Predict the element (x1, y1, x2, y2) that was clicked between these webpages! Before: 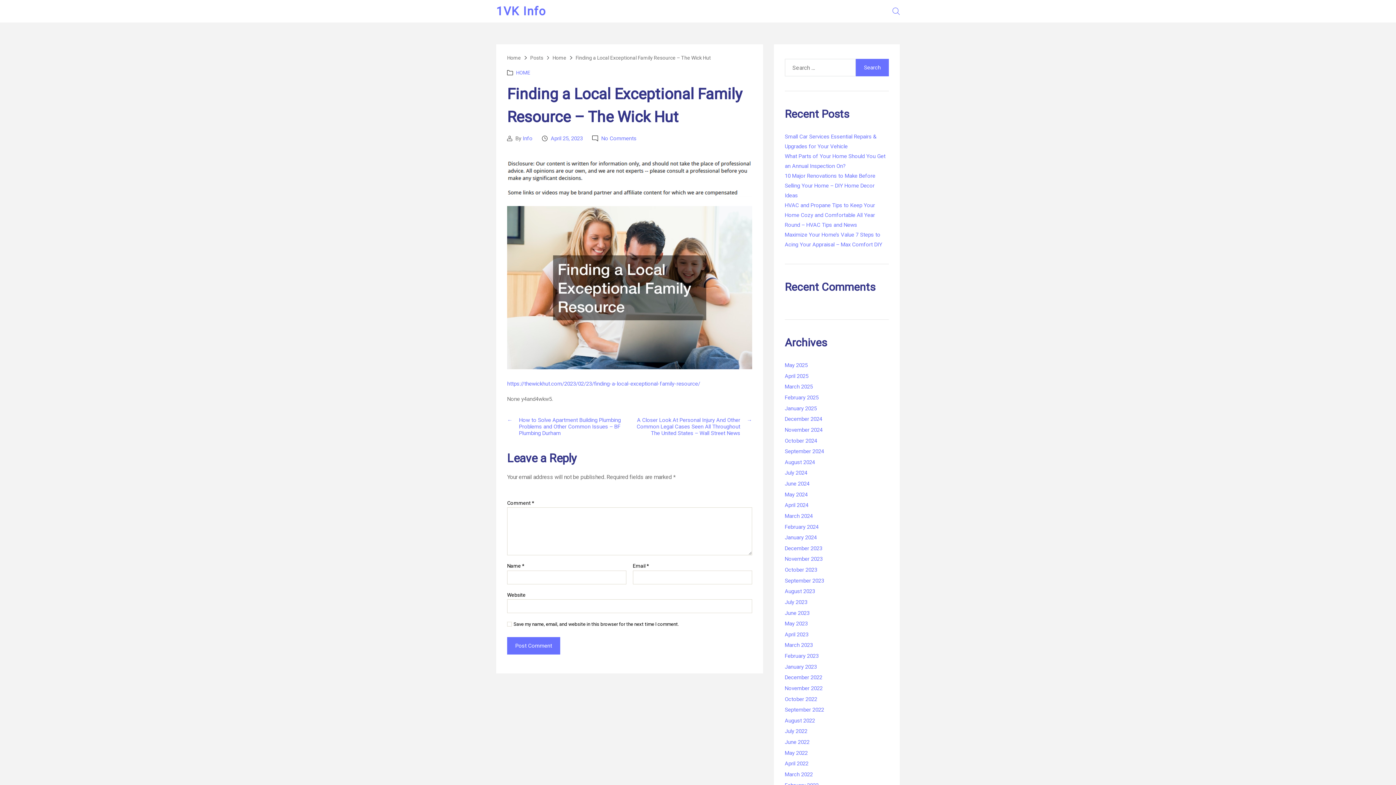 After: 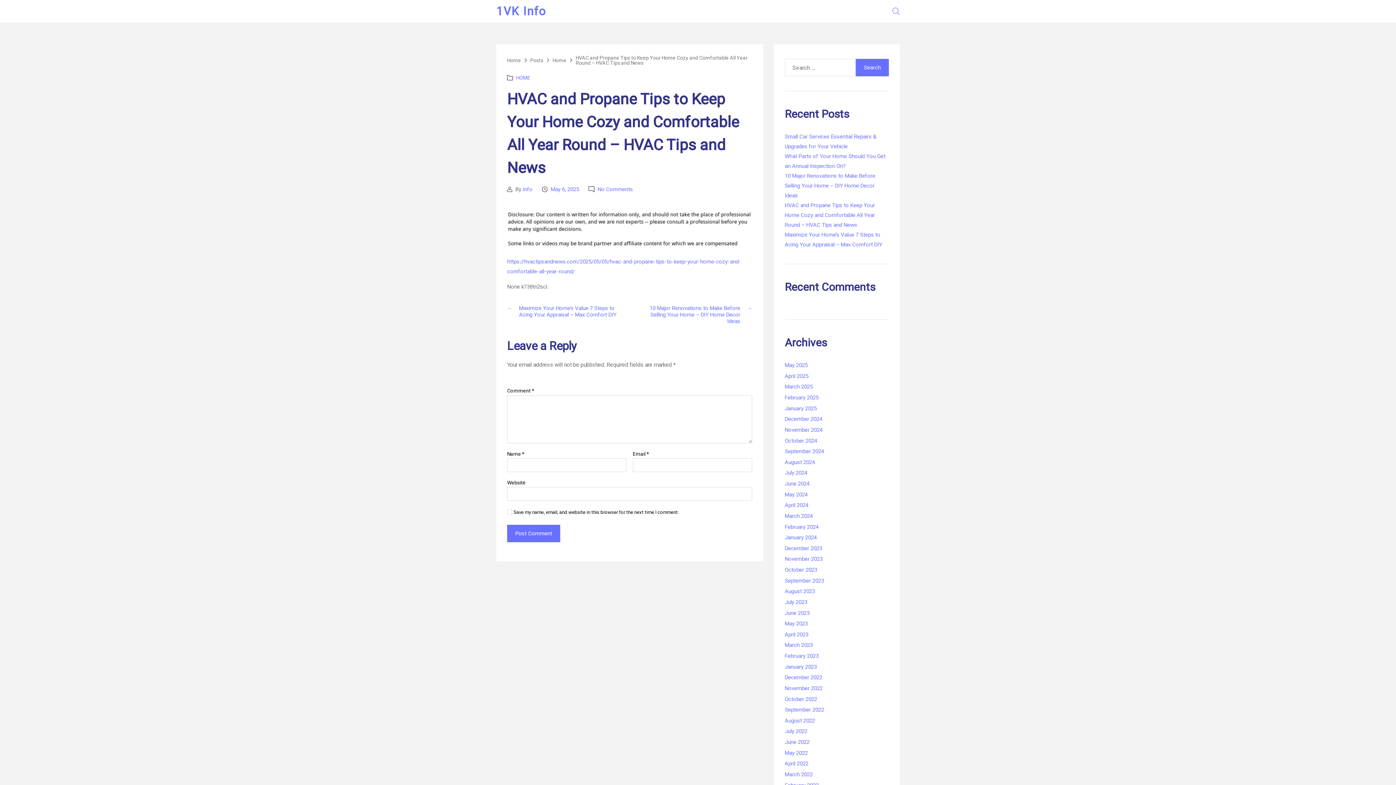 Action: bbox: (785, 202, 875, 228) label: HVAC and Propane Tips to Keep Your Home Cozy and Comfortable All Year Round – HVAC Tips and News